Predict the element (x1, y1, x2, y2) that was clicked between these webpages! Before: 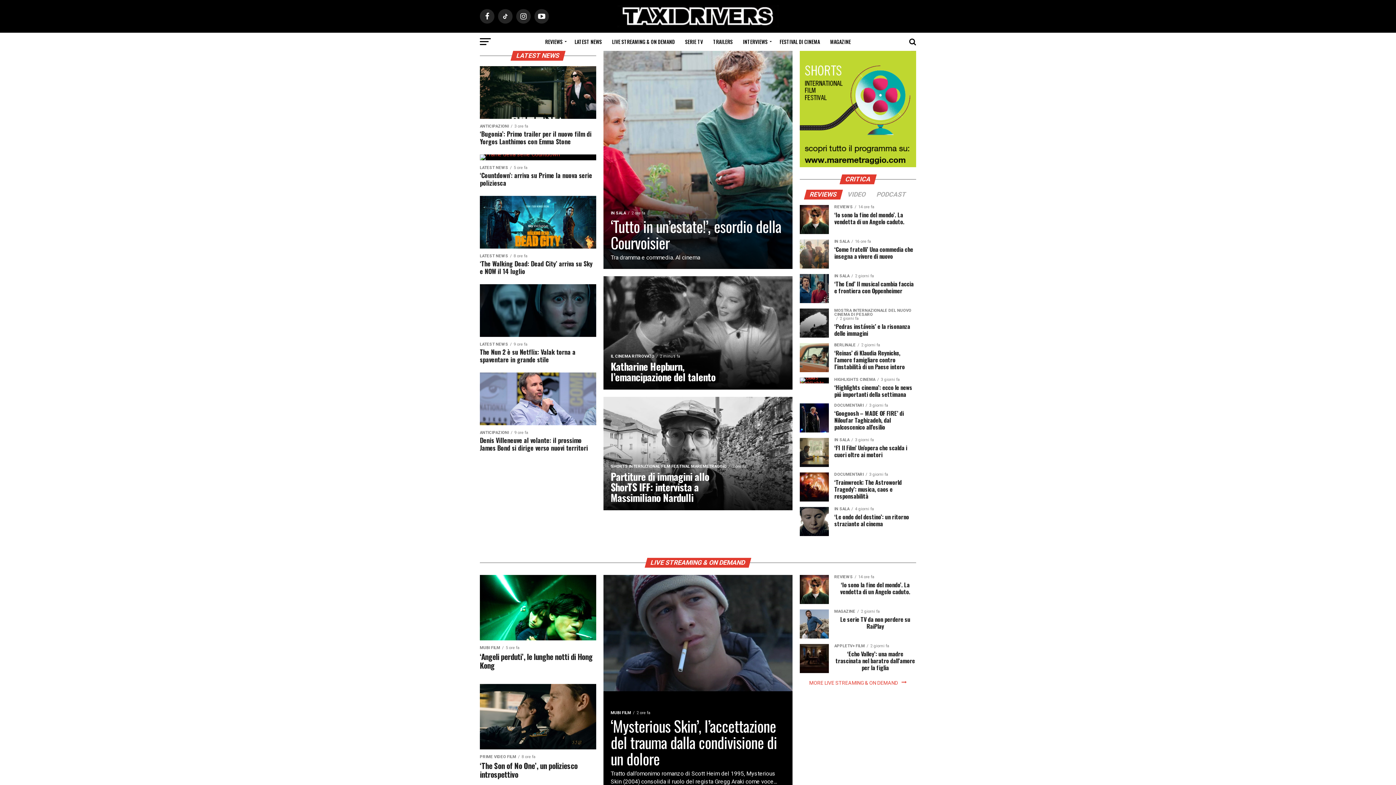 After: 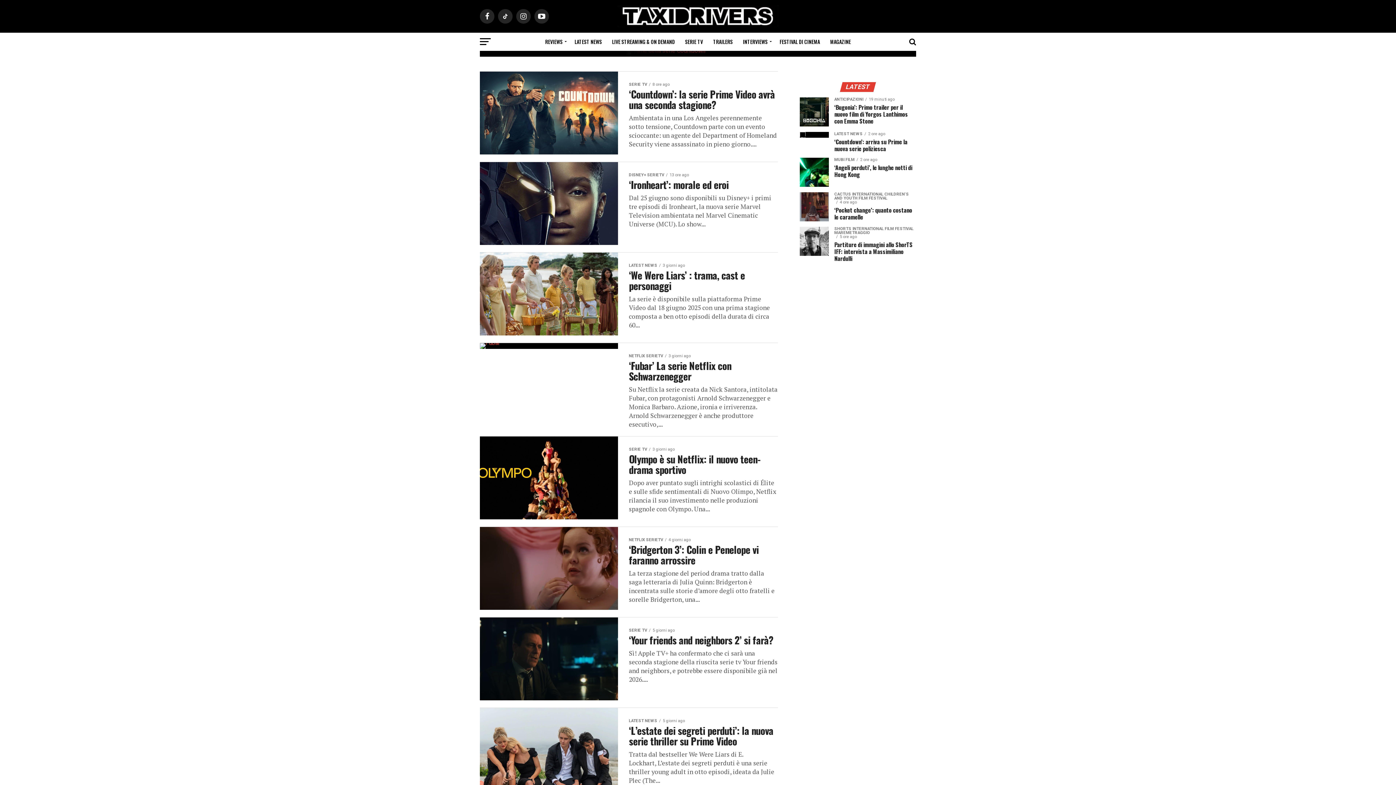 Action: label: SERIE TV bbox: (680, 32, 707, 50)